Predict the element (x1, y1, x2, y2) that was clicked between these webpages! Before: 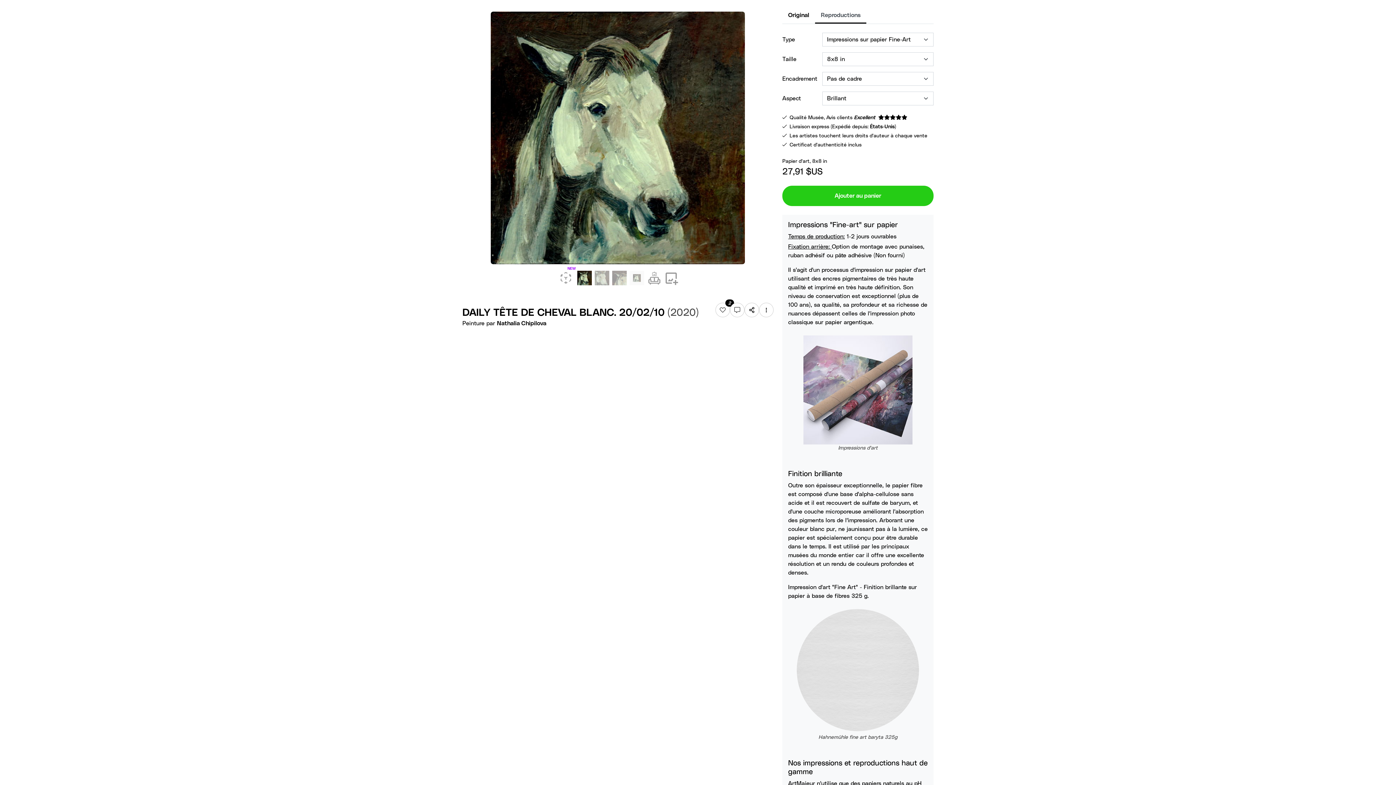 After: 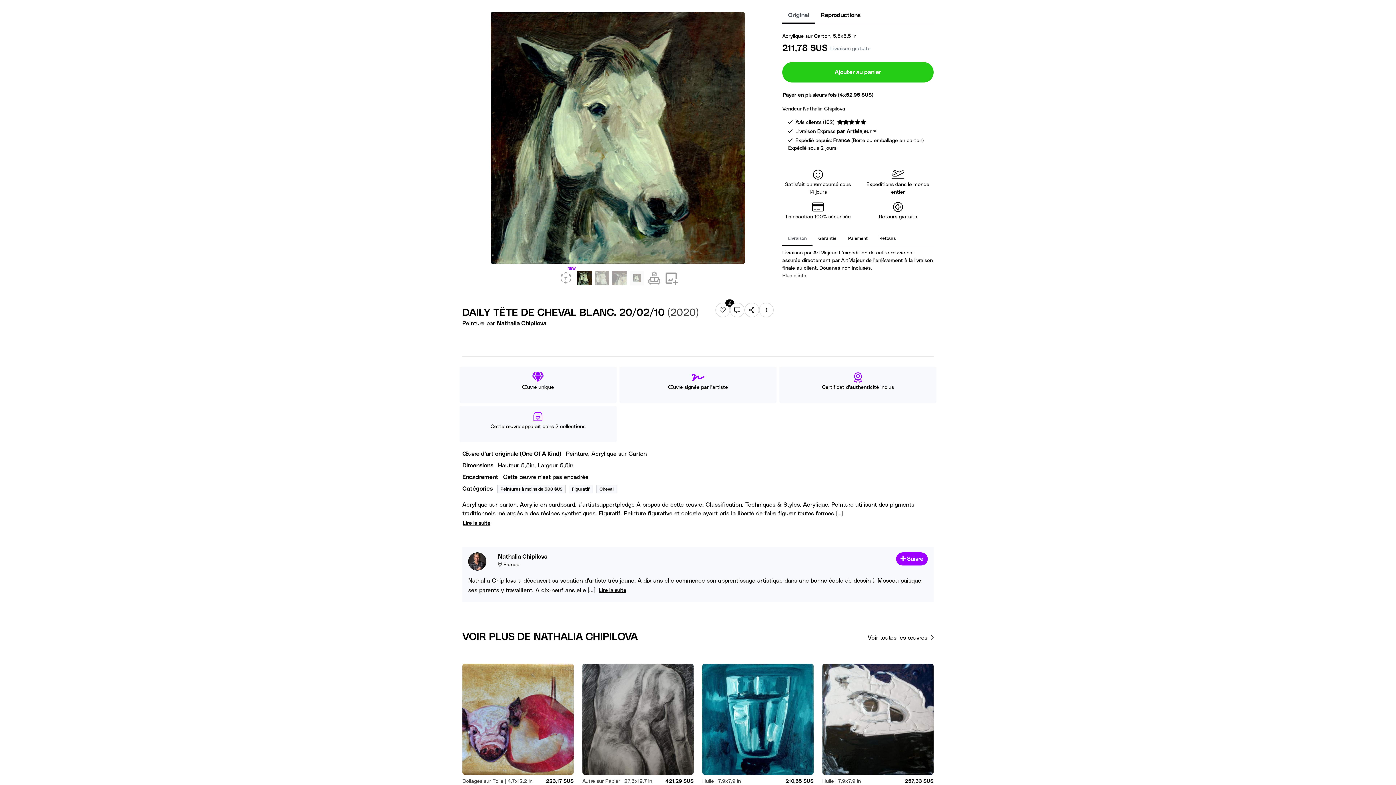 Action: bbox: (782, 8, 815, 23) label: Original